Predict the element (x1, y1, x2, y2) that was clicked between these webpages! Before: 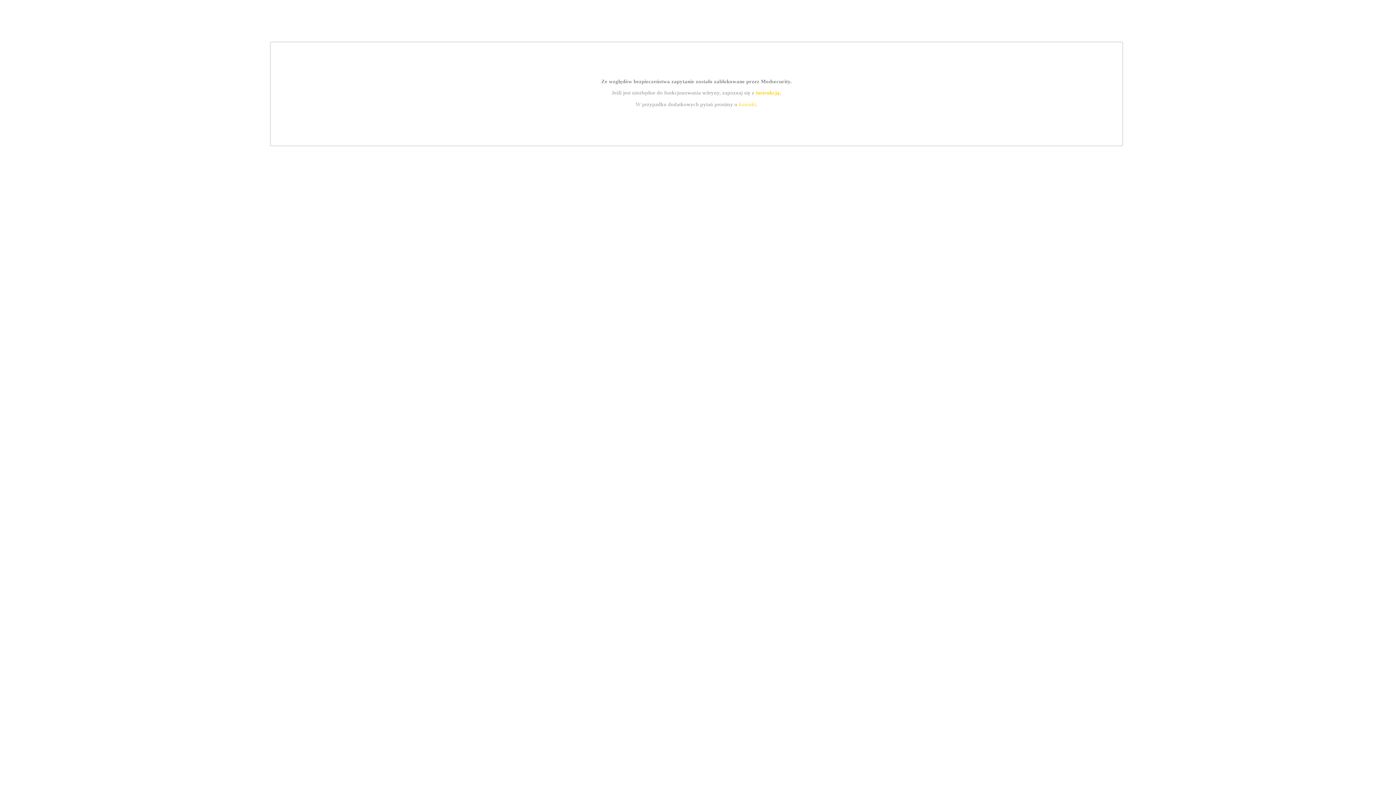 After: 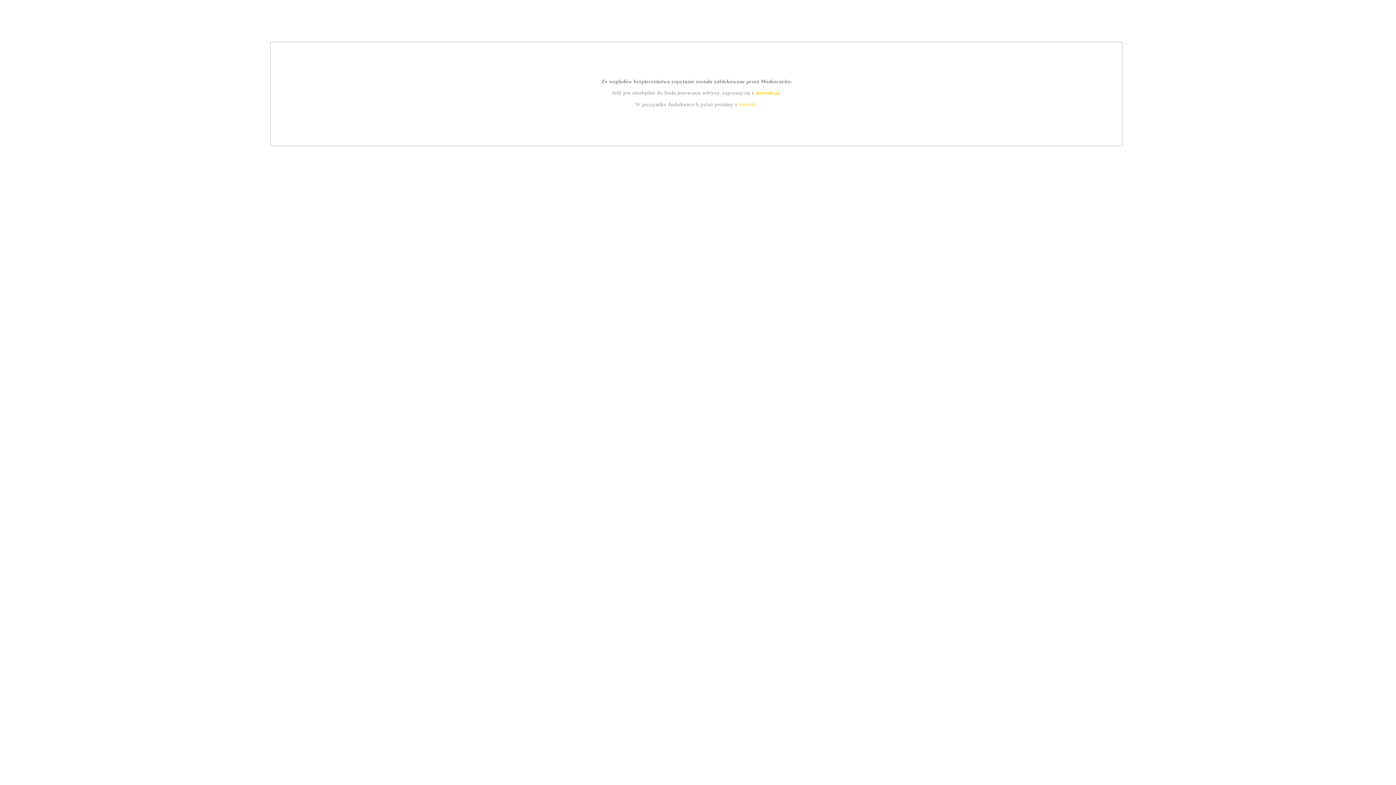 Action: label: instrukcją bbox: (755, 89, 779, 95)